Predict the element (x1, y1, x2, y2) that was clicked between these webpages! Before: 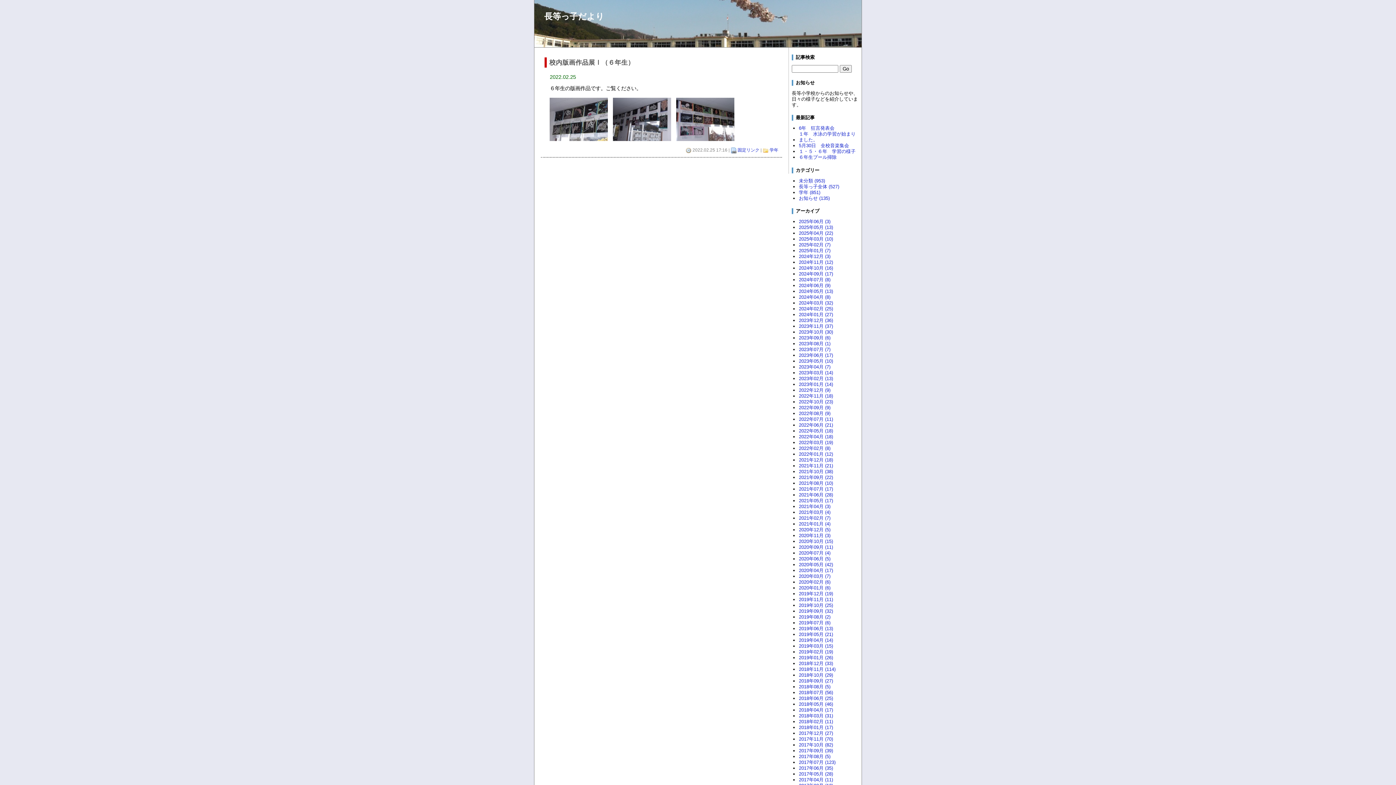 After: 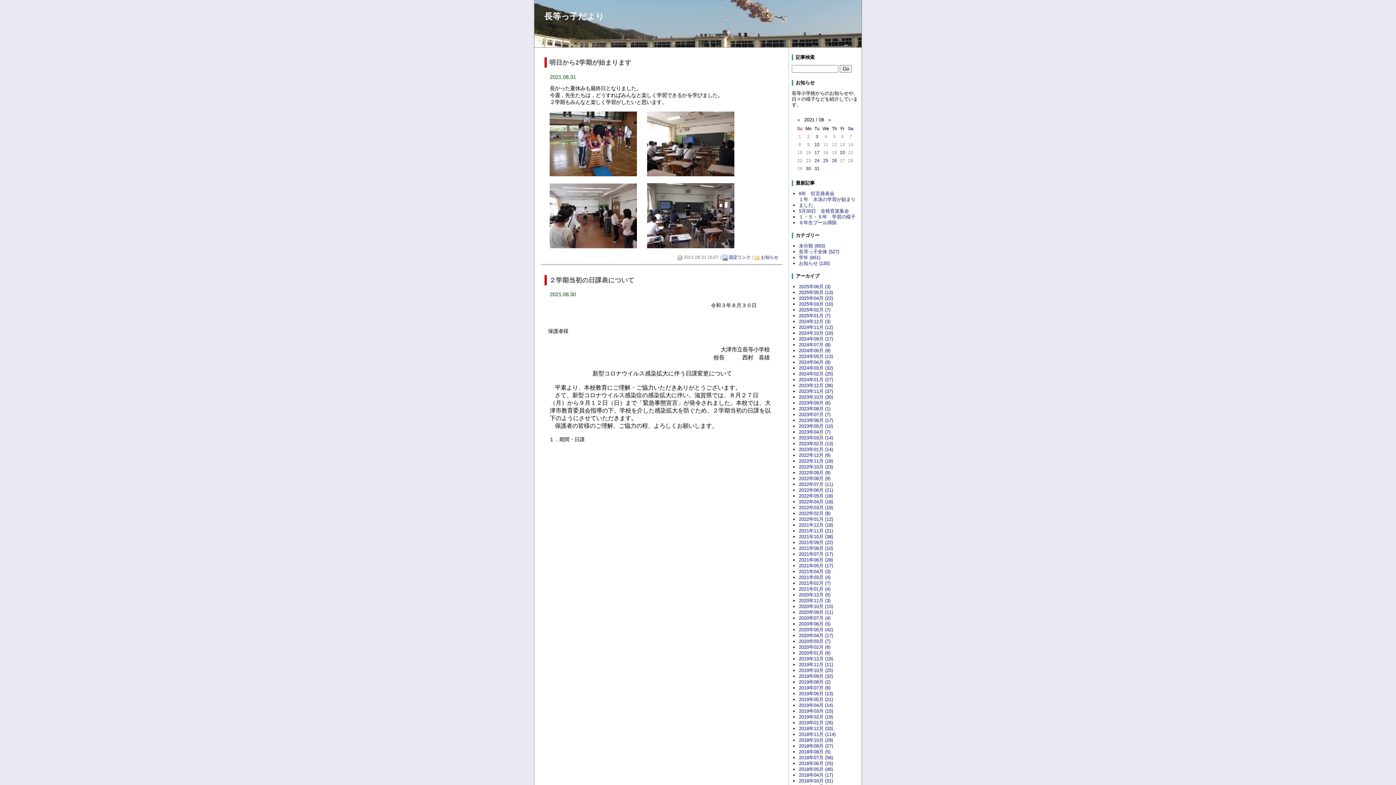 Action: label: 2021年08月 (10) bbox: (799, 480, 833, 486)